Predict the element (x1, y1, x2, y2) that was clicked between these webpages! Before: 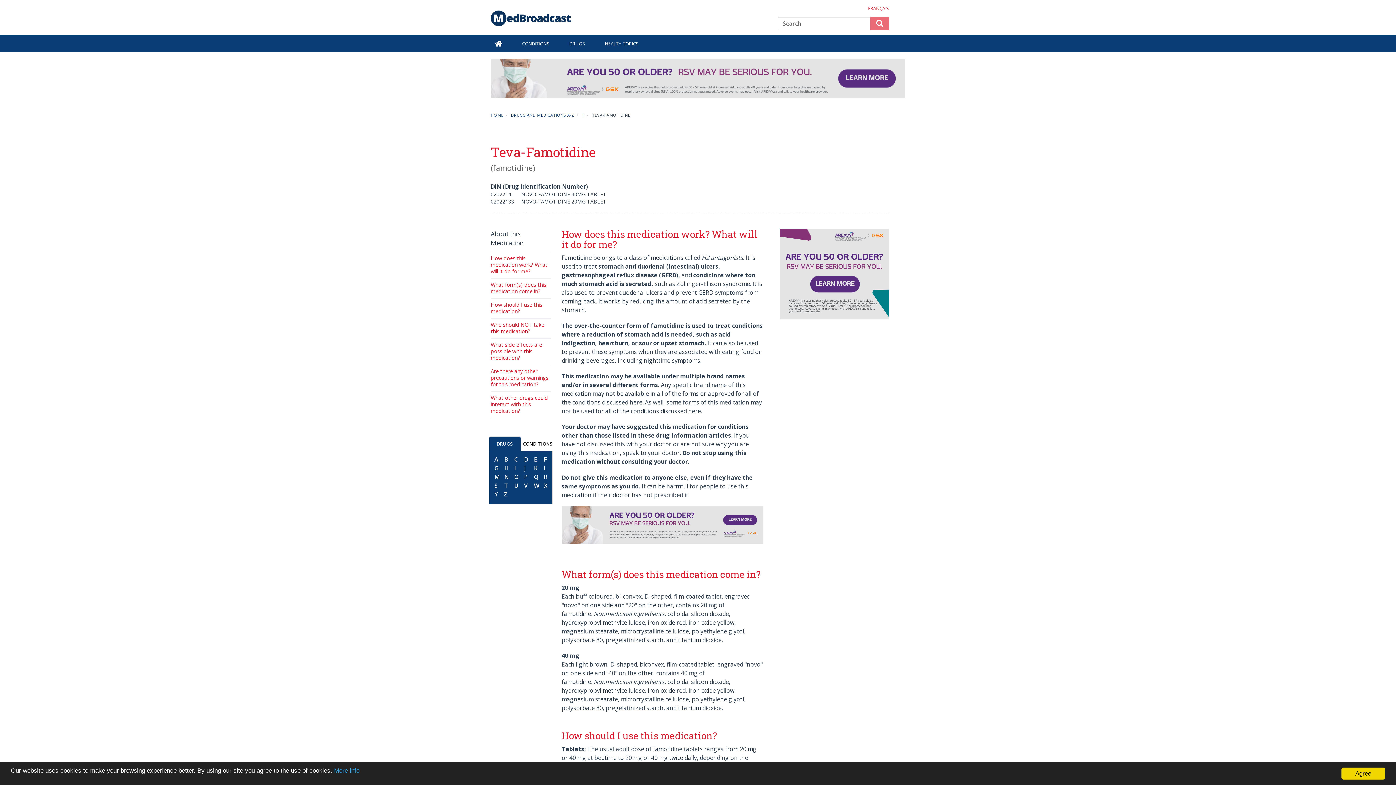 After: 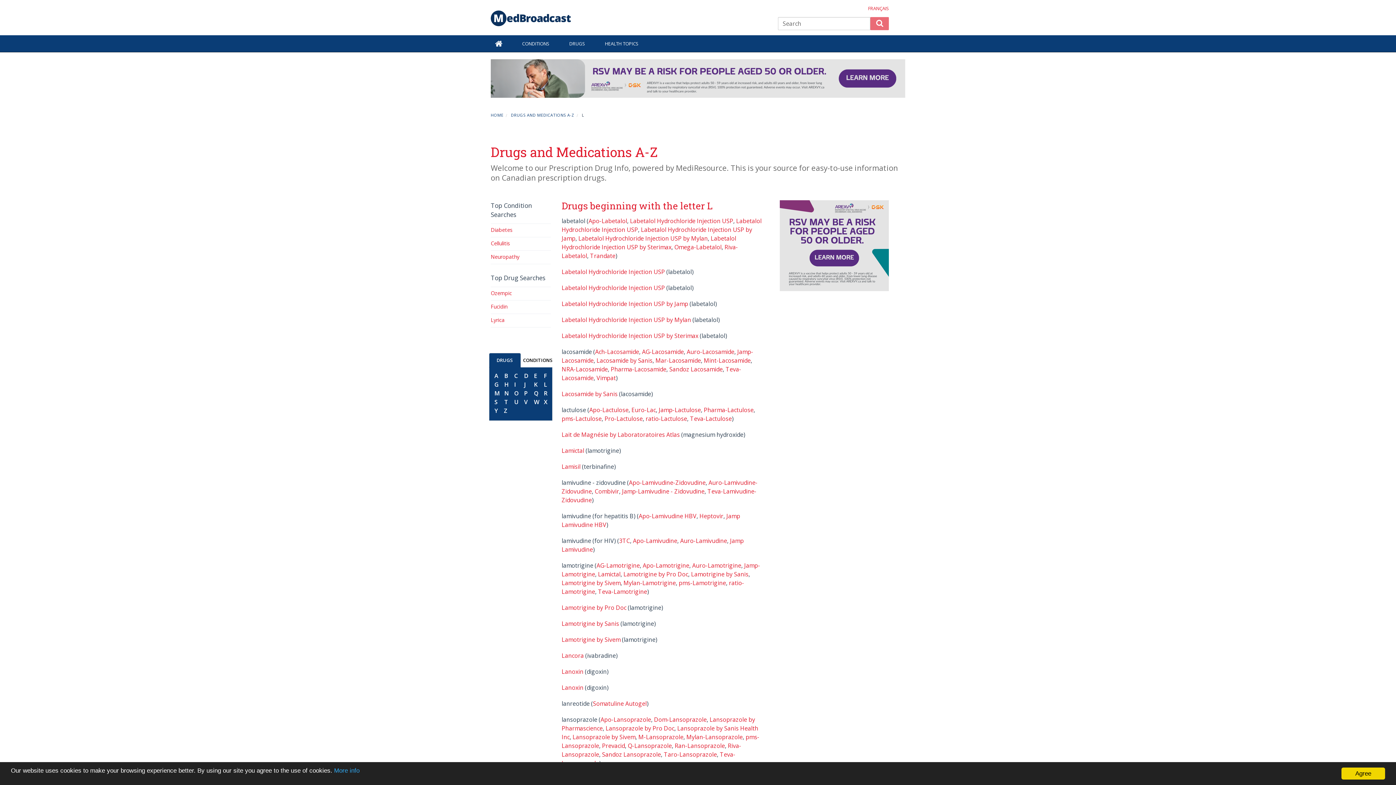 Action: label: L bbox: (542, 462, 548, 473)